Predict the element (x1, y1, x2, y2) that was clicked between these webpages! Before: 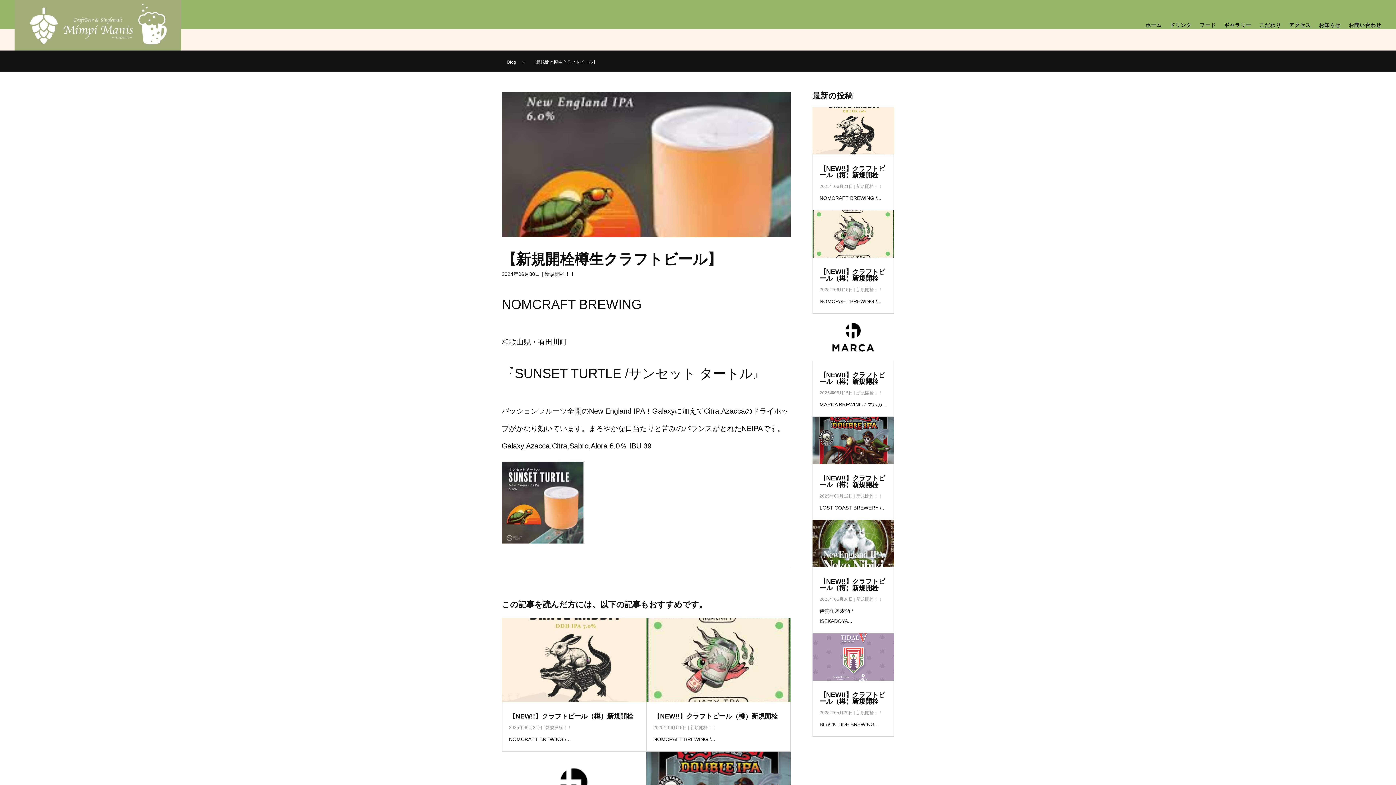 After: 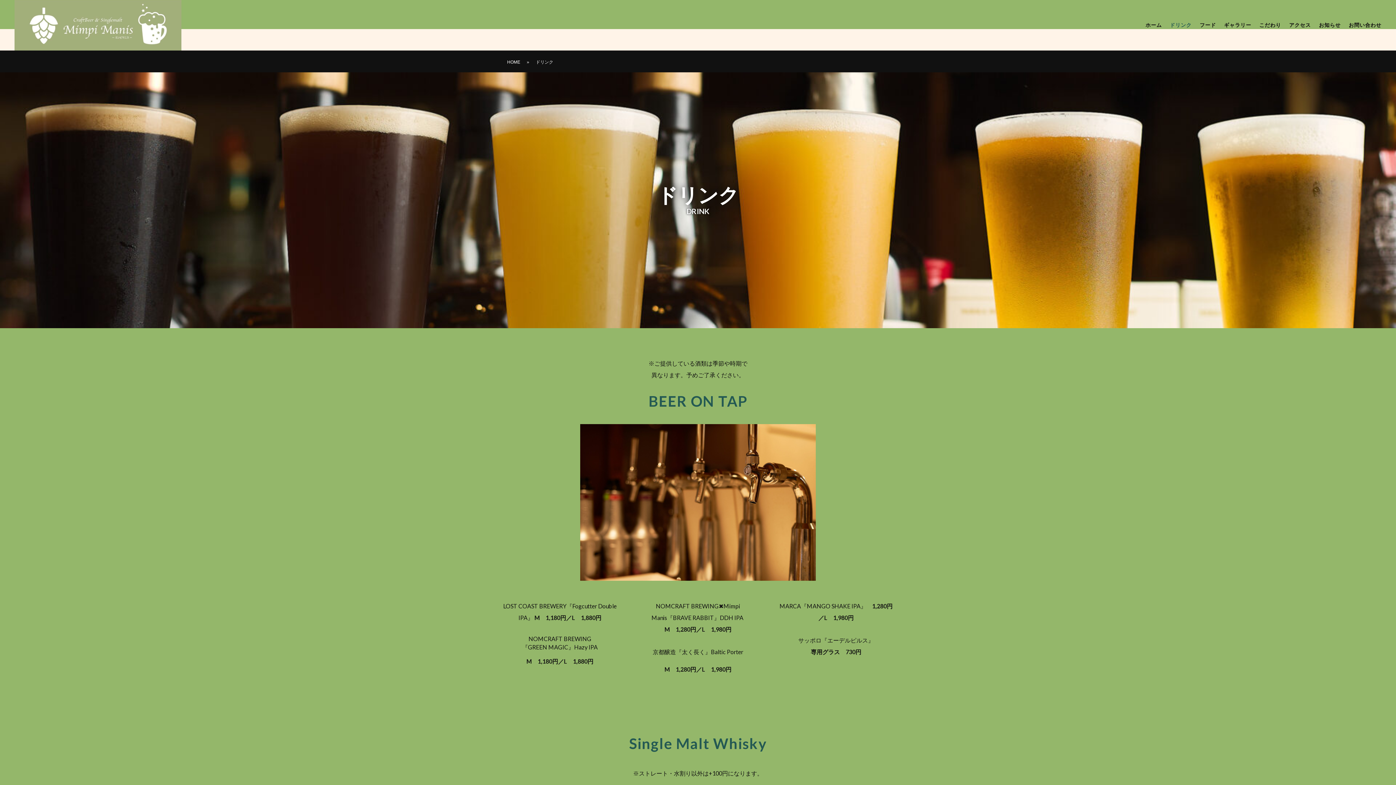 Action: label: ドリンク bbox: (1170, 0, 1192, 50)